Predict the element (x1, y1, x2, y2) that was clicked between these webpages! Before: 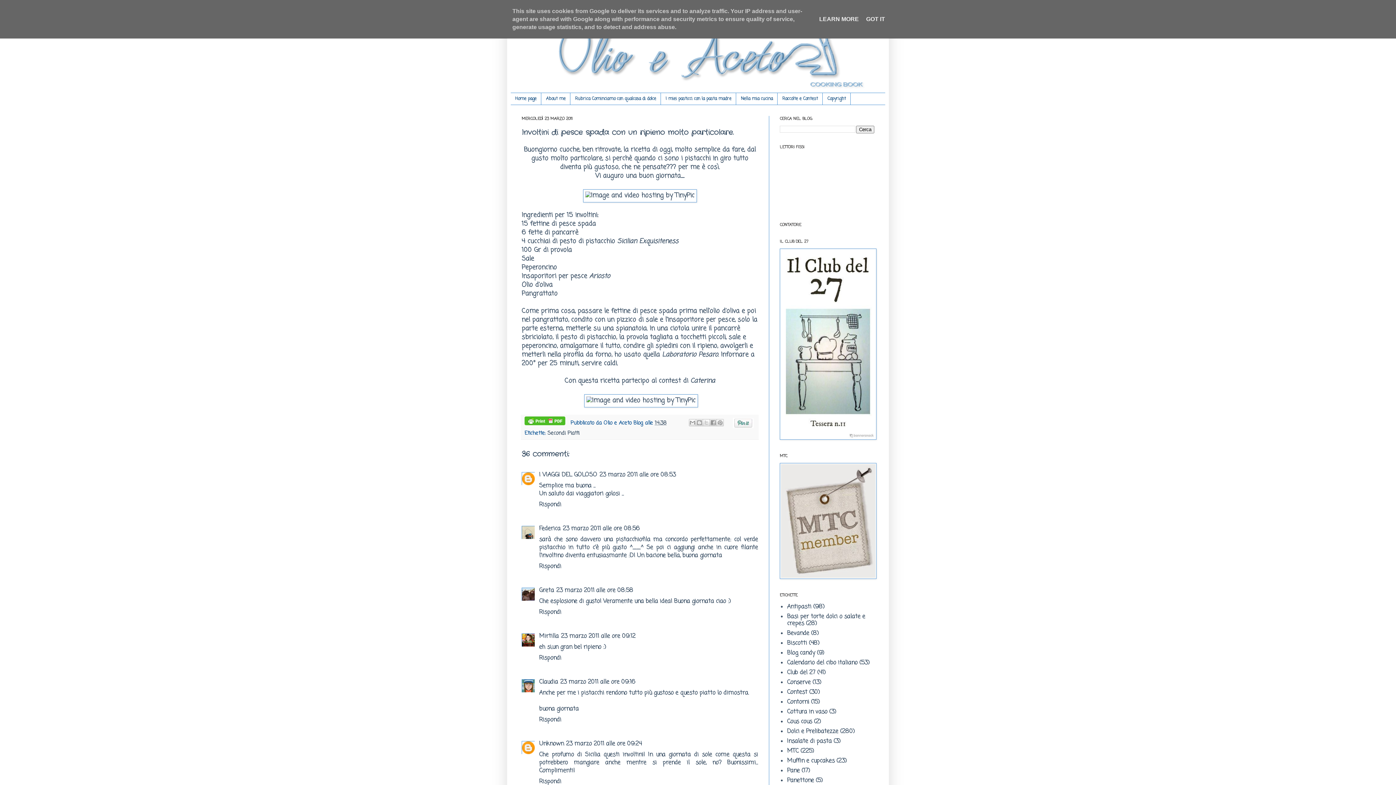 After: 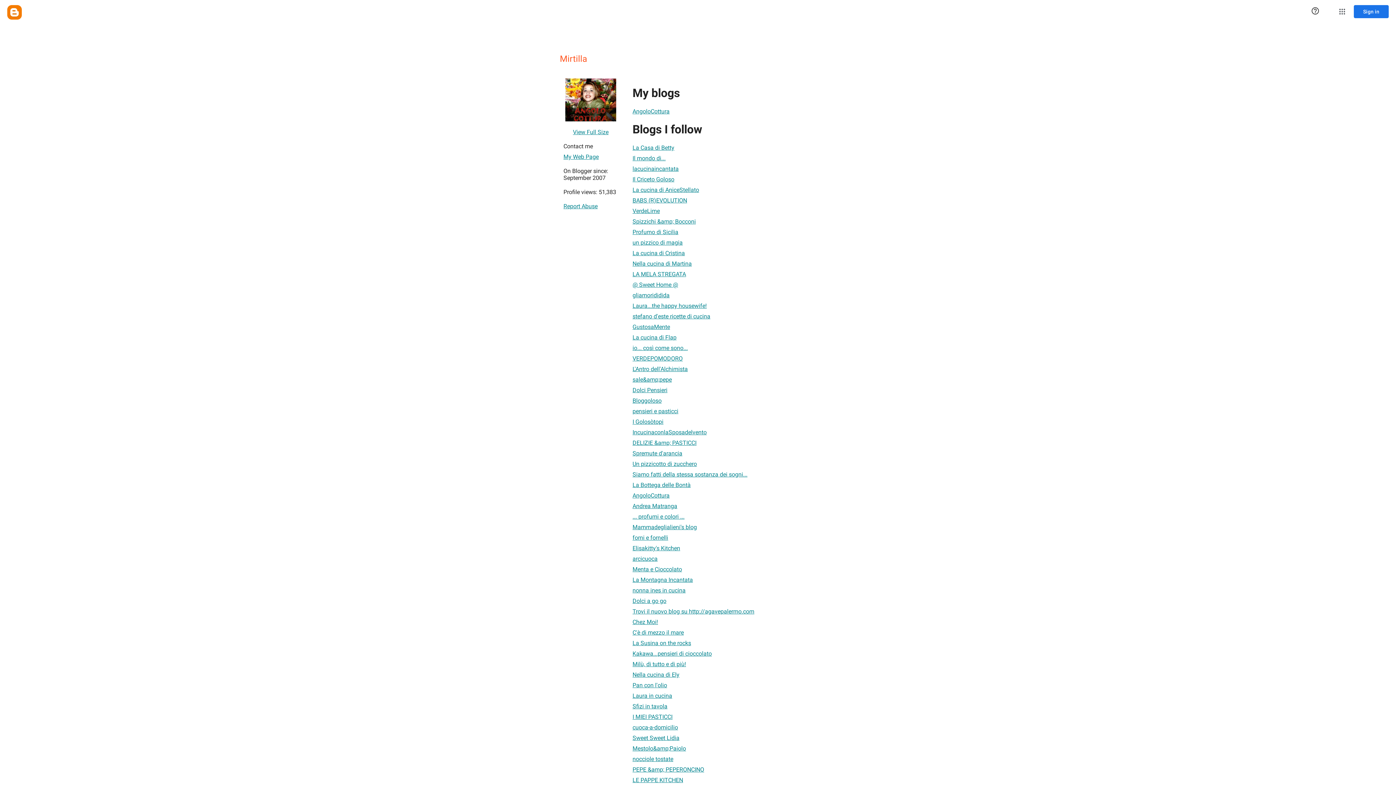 Action: label: Mirtilla bbox: (539, 632, 558, 641)